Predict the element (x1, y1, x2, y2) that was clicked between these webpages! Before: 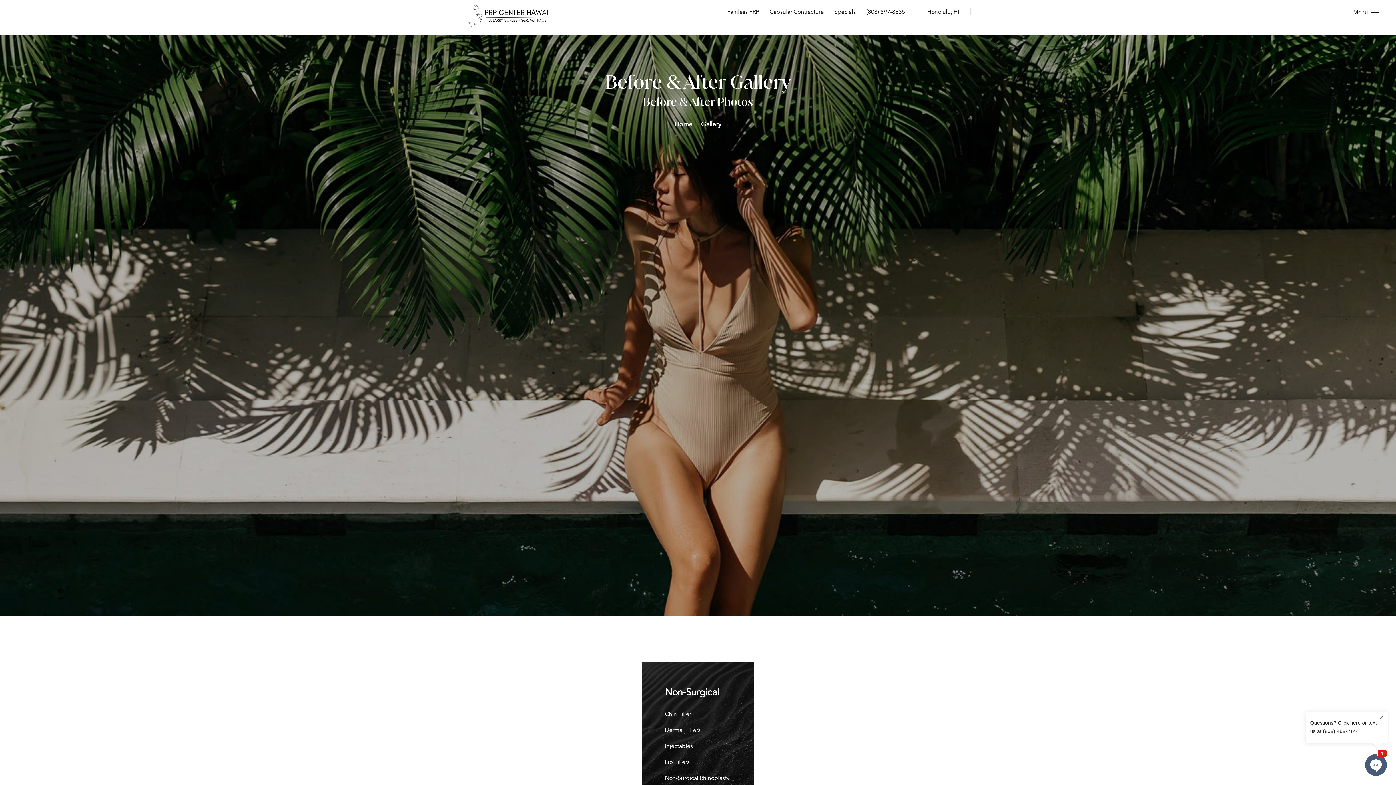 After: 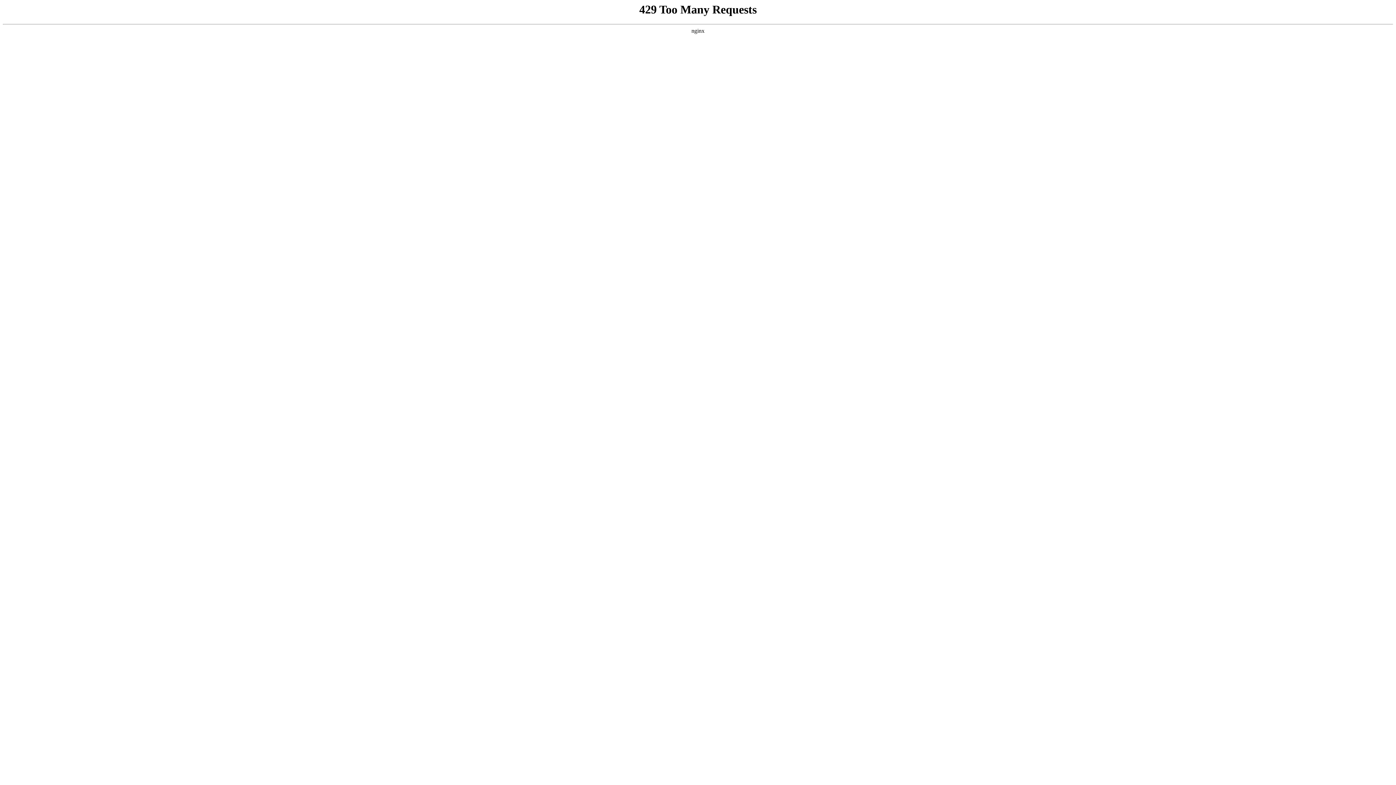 Action: label: Lip Fillers bbox: (665, 758, 731, 767)